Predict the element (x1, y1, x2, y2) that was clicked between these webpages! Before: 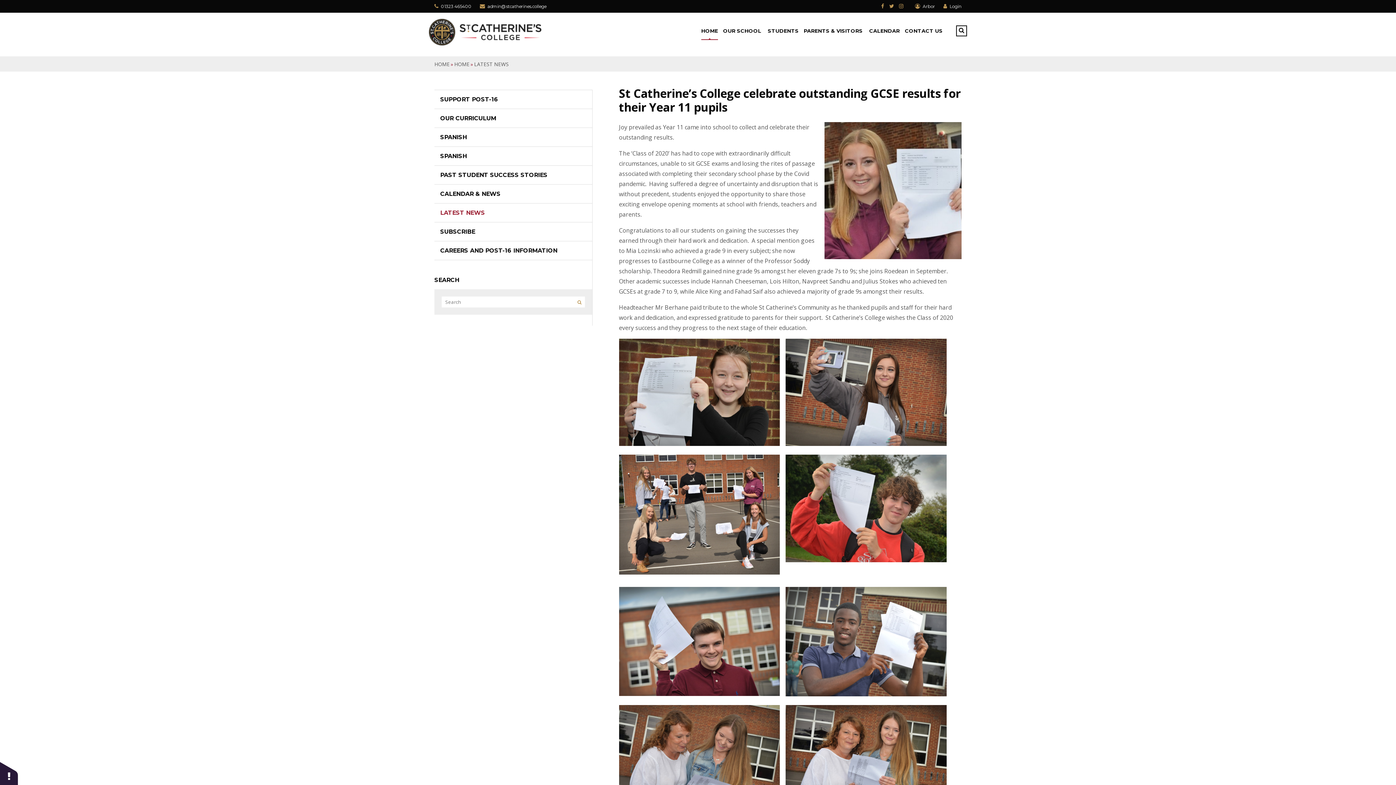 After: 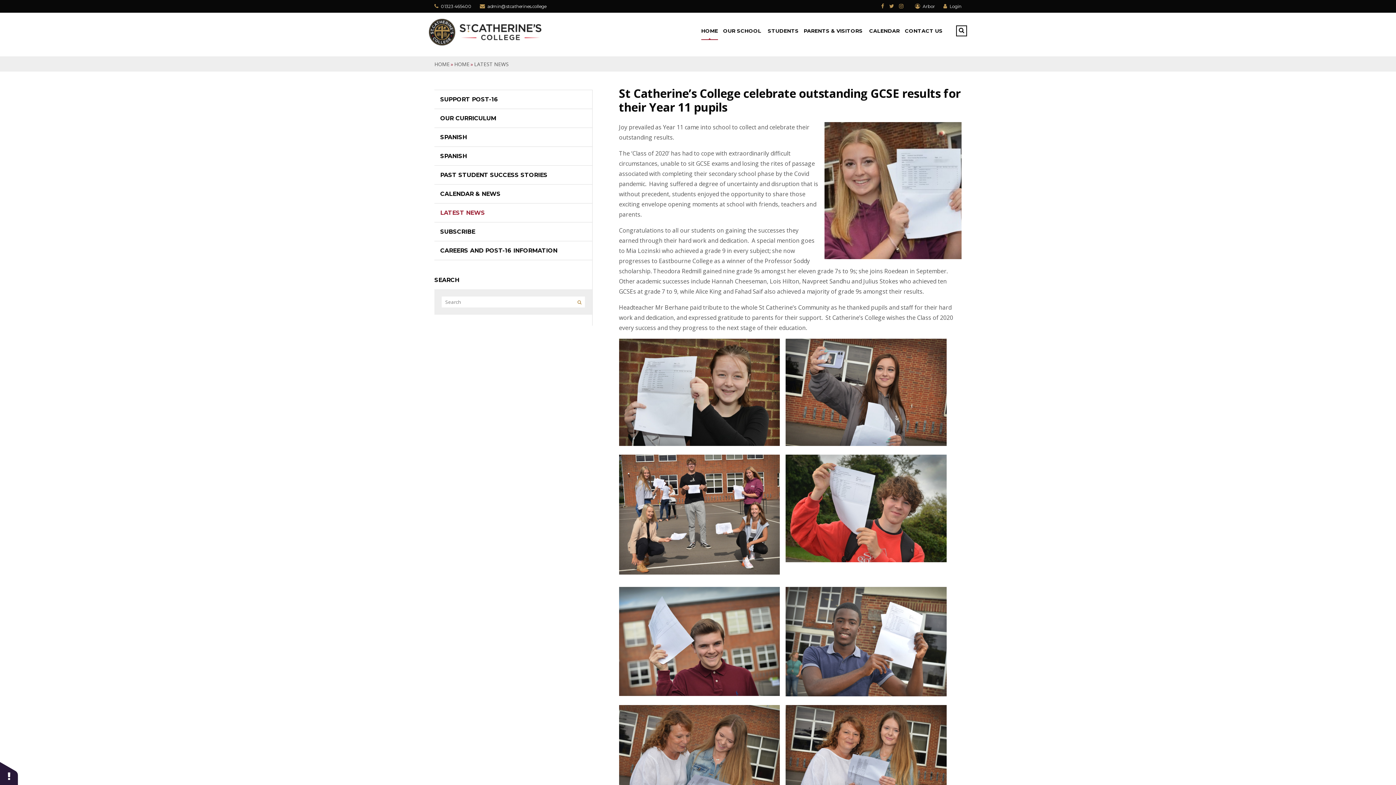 Action: bbox: (889, 3, 895, 9)